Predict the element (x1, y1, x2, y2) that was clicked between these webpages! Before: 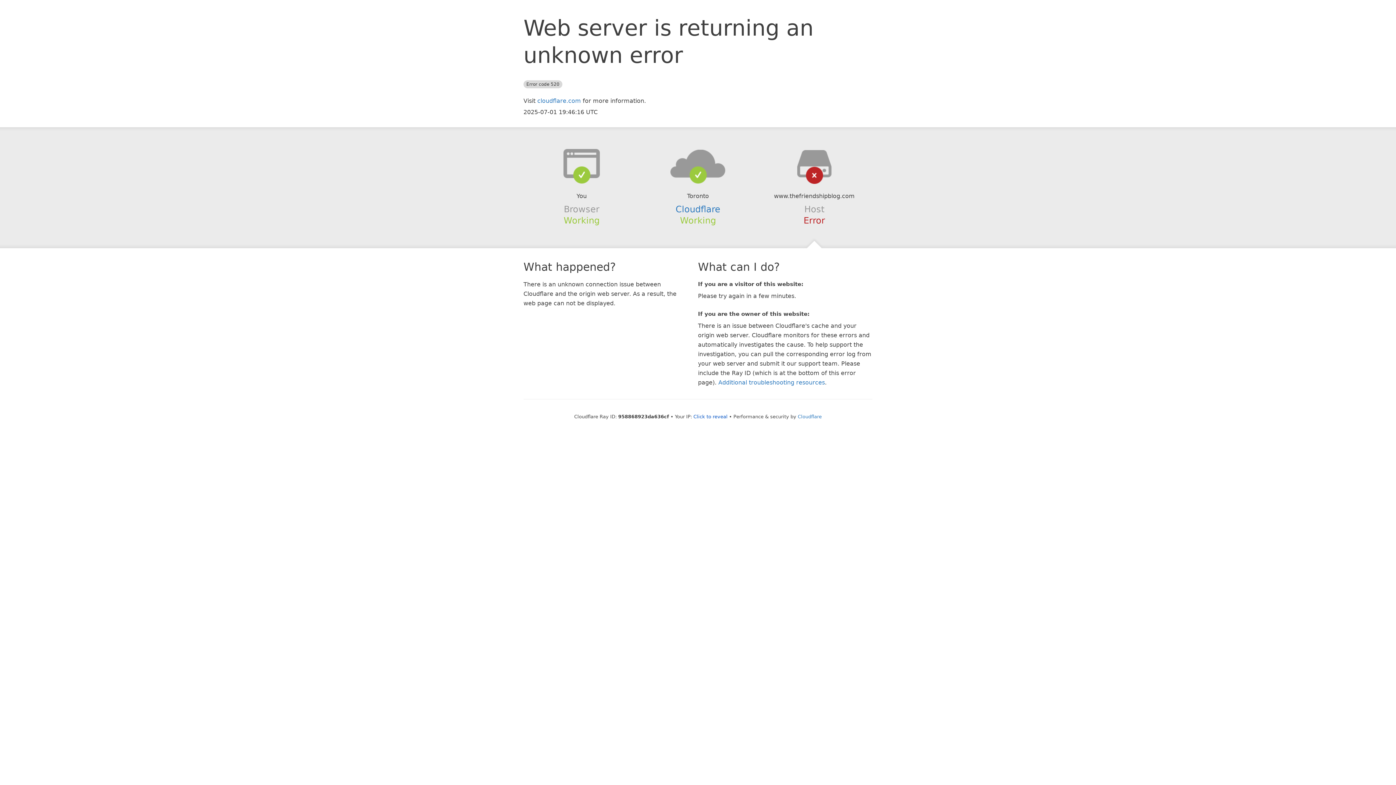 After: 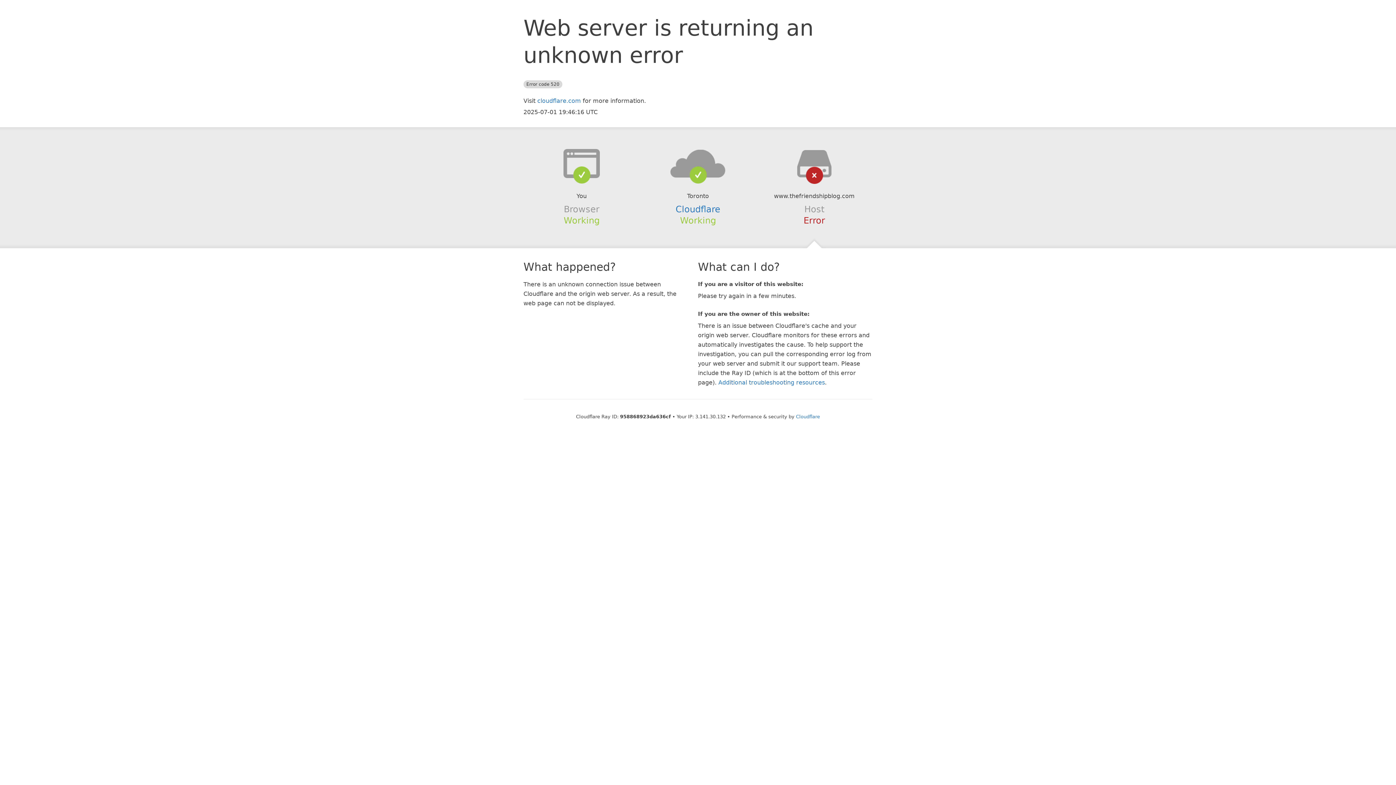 Action: bbox: (693, 414, 727, 419) label: Click to reveal